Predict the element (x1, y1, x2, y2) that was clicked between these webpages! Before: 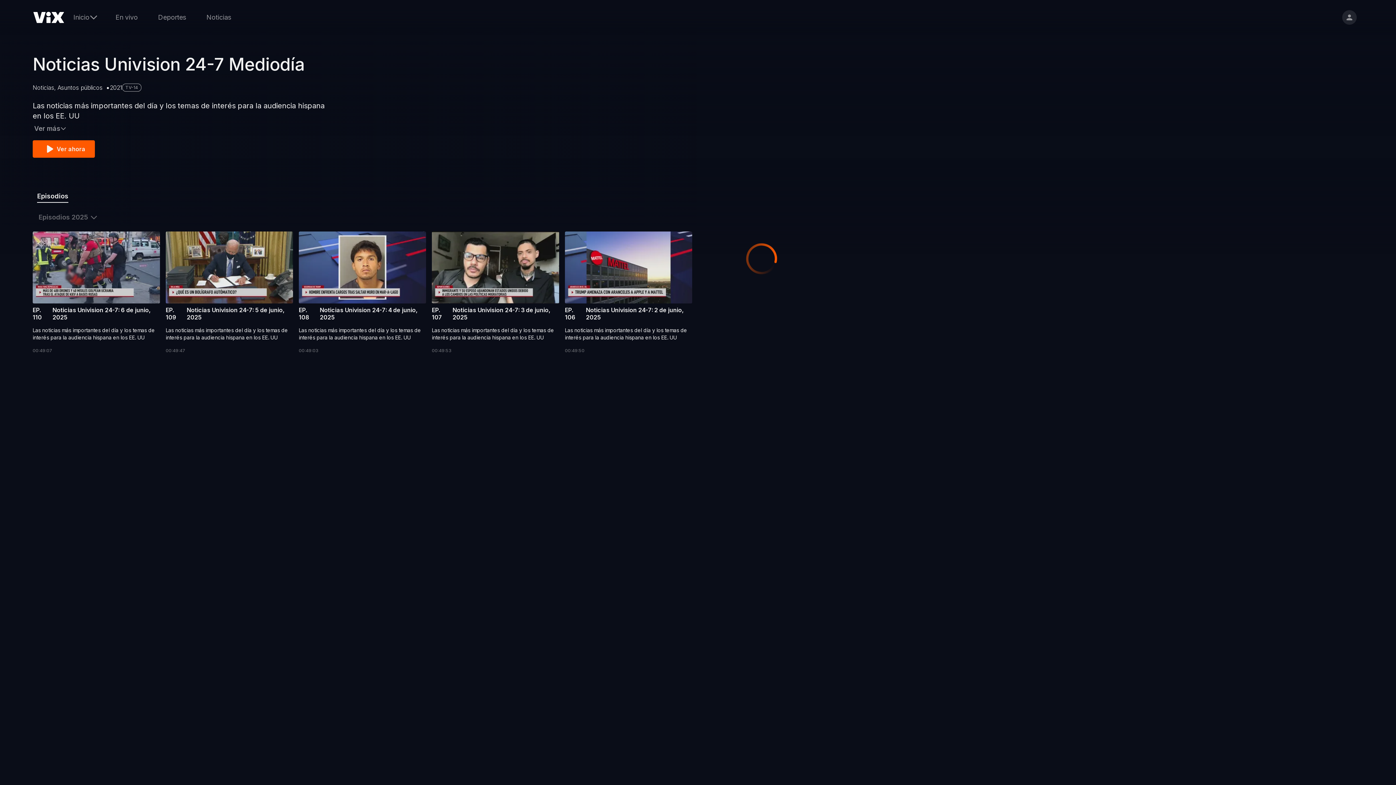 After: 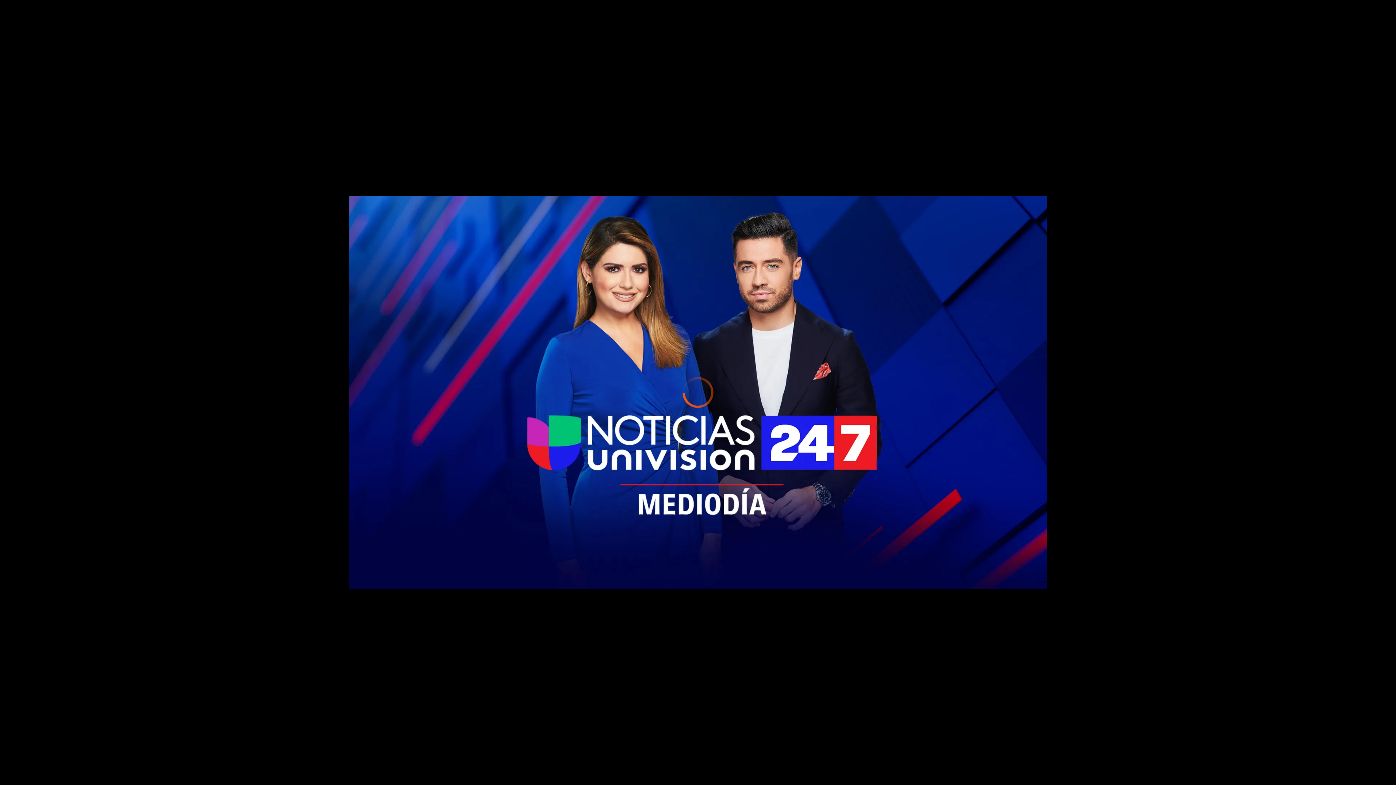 Action: bbox: (565, 231, 692, 354) label: EP. 106
Noticias Univision 24-7: 2 de junio, 2025

Las noticias más importantes del día y los temas de interés para la audiencia hispana en los EE. UU

00:49:50